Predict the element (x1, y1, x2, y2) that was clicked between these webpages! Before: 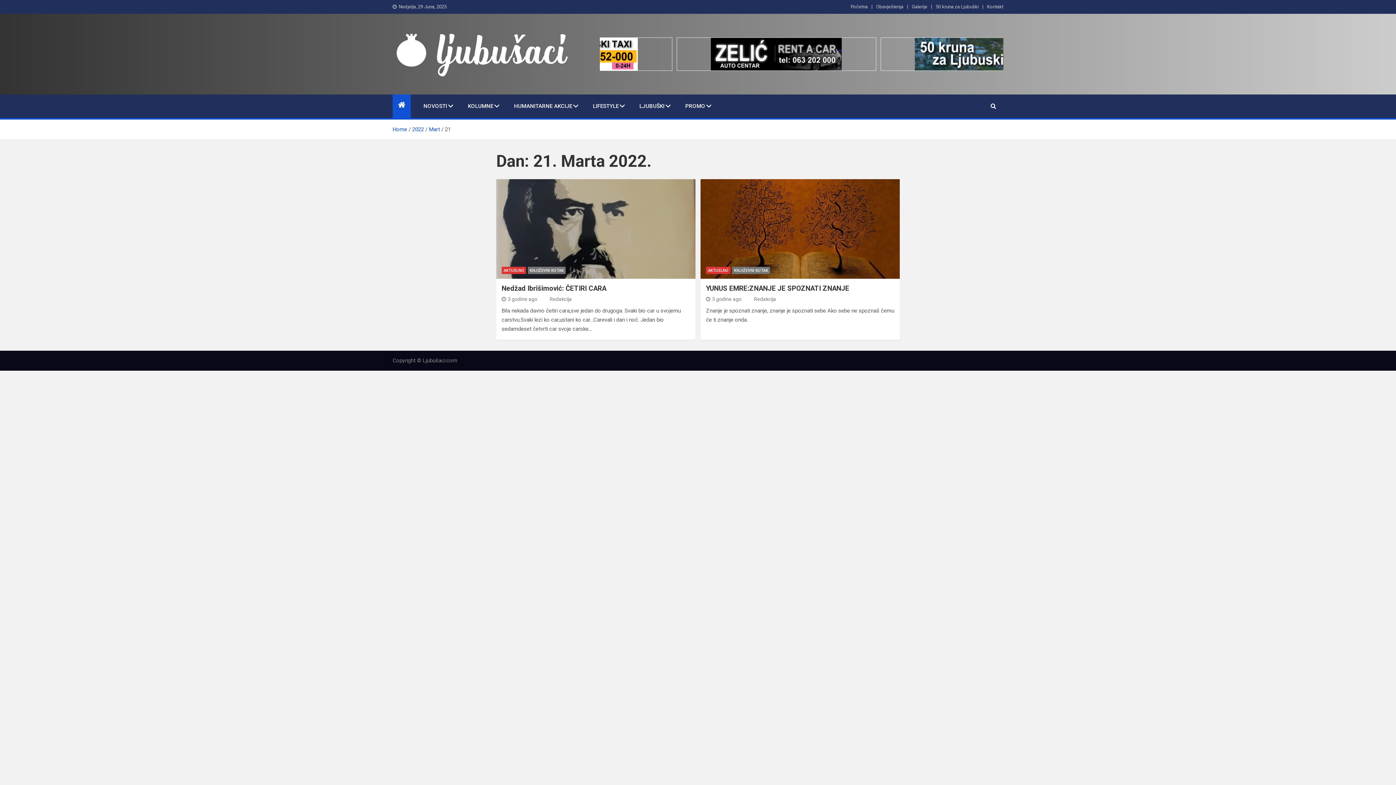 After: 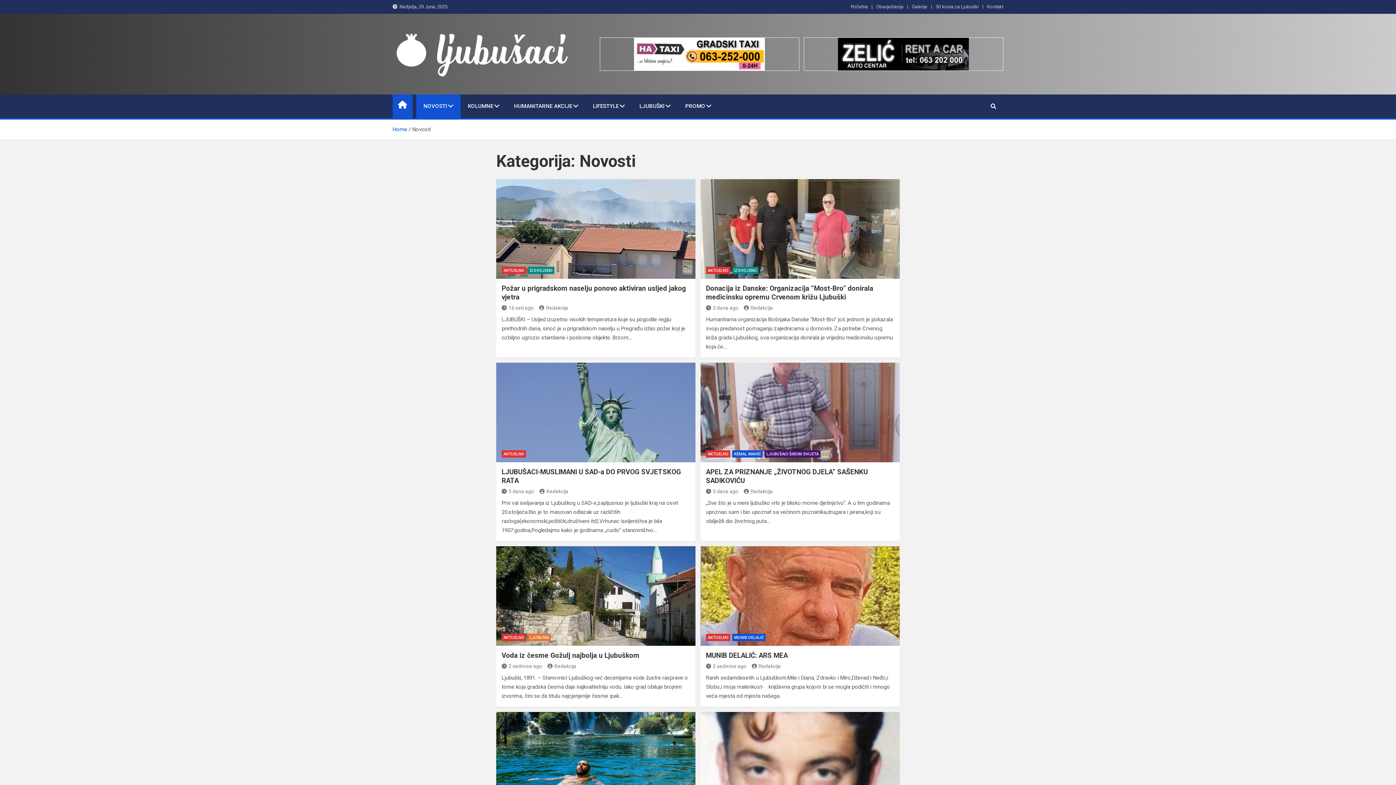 Action: bbox: (416, 94, 460, 118) label: NOVOSTI